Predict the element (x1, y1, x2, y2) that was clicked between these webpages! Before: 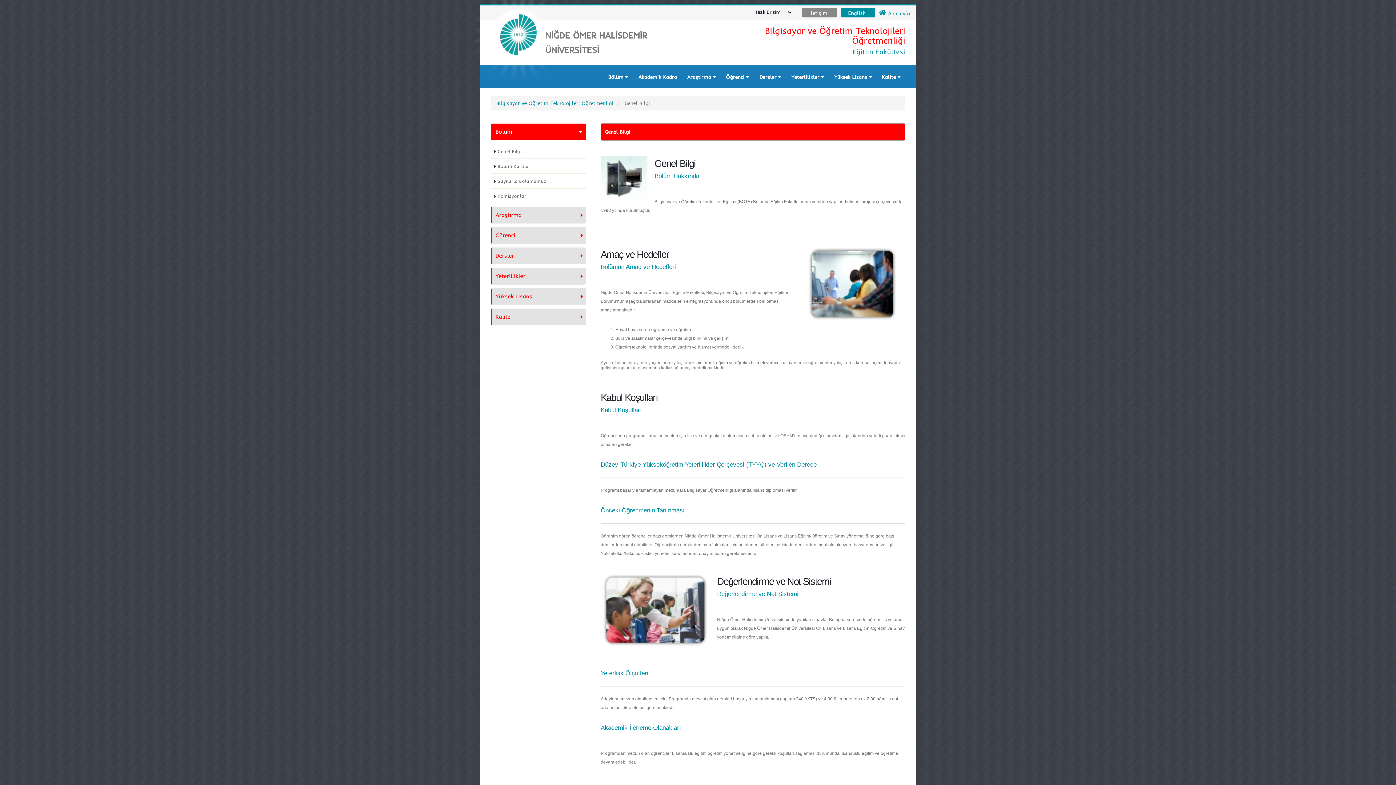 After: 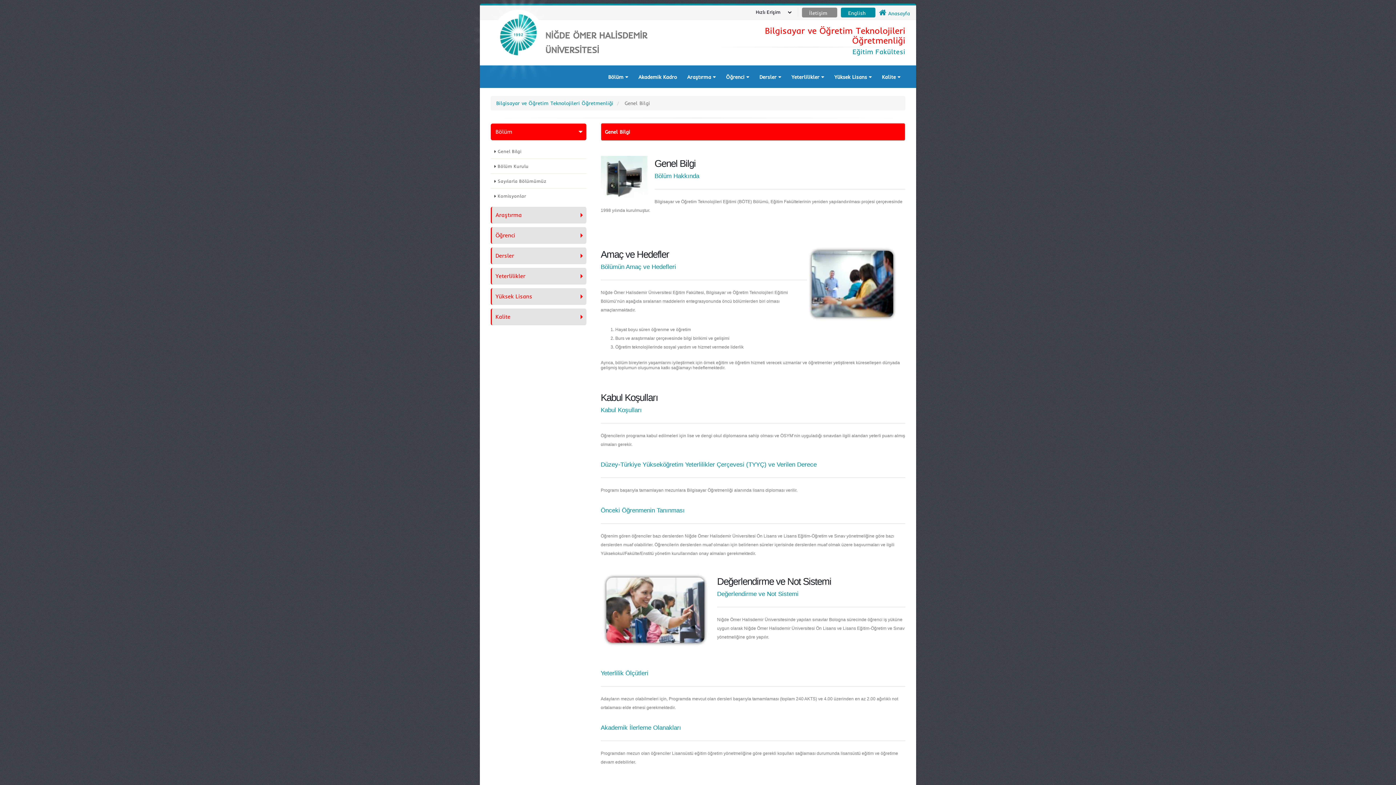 Action: label: Genel Bilgi bbox: (490, 144, 586, 158)